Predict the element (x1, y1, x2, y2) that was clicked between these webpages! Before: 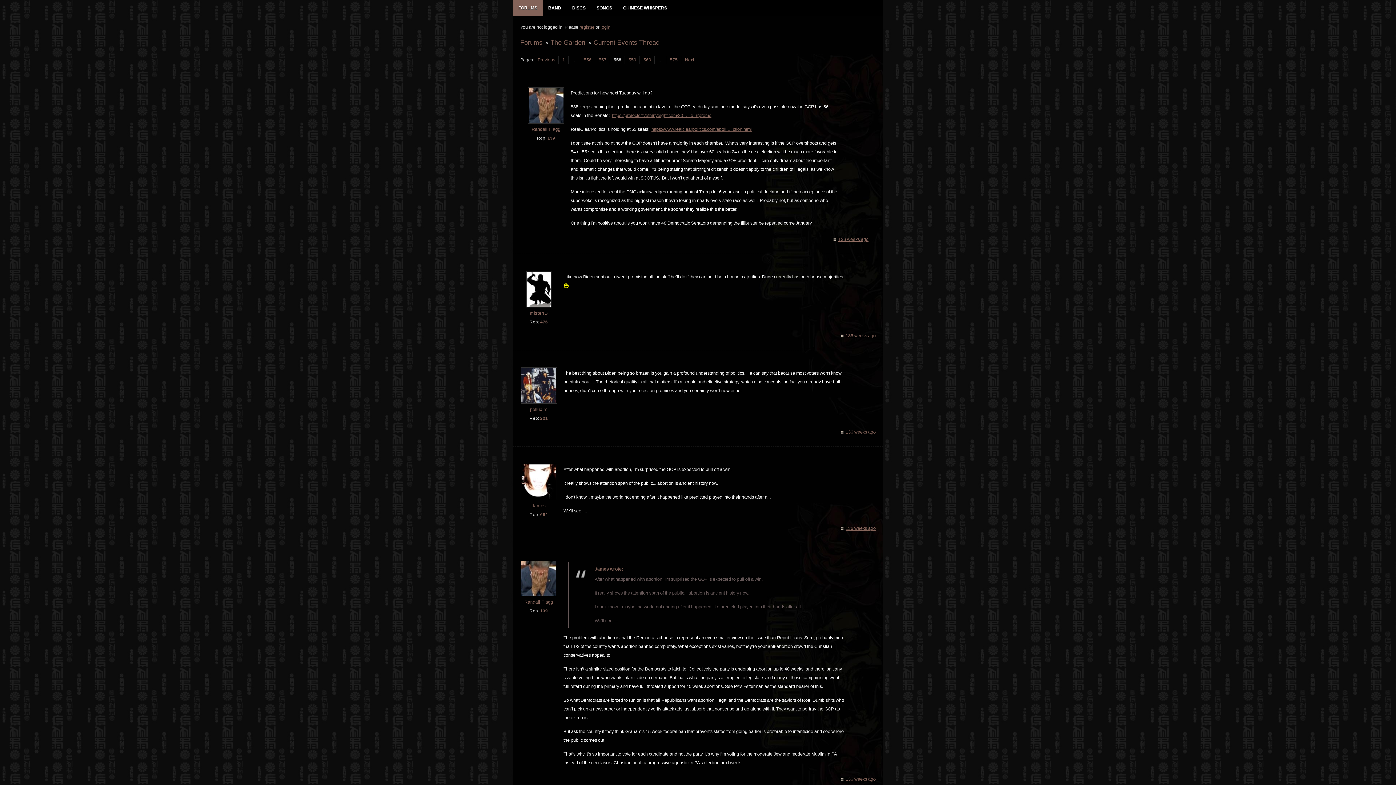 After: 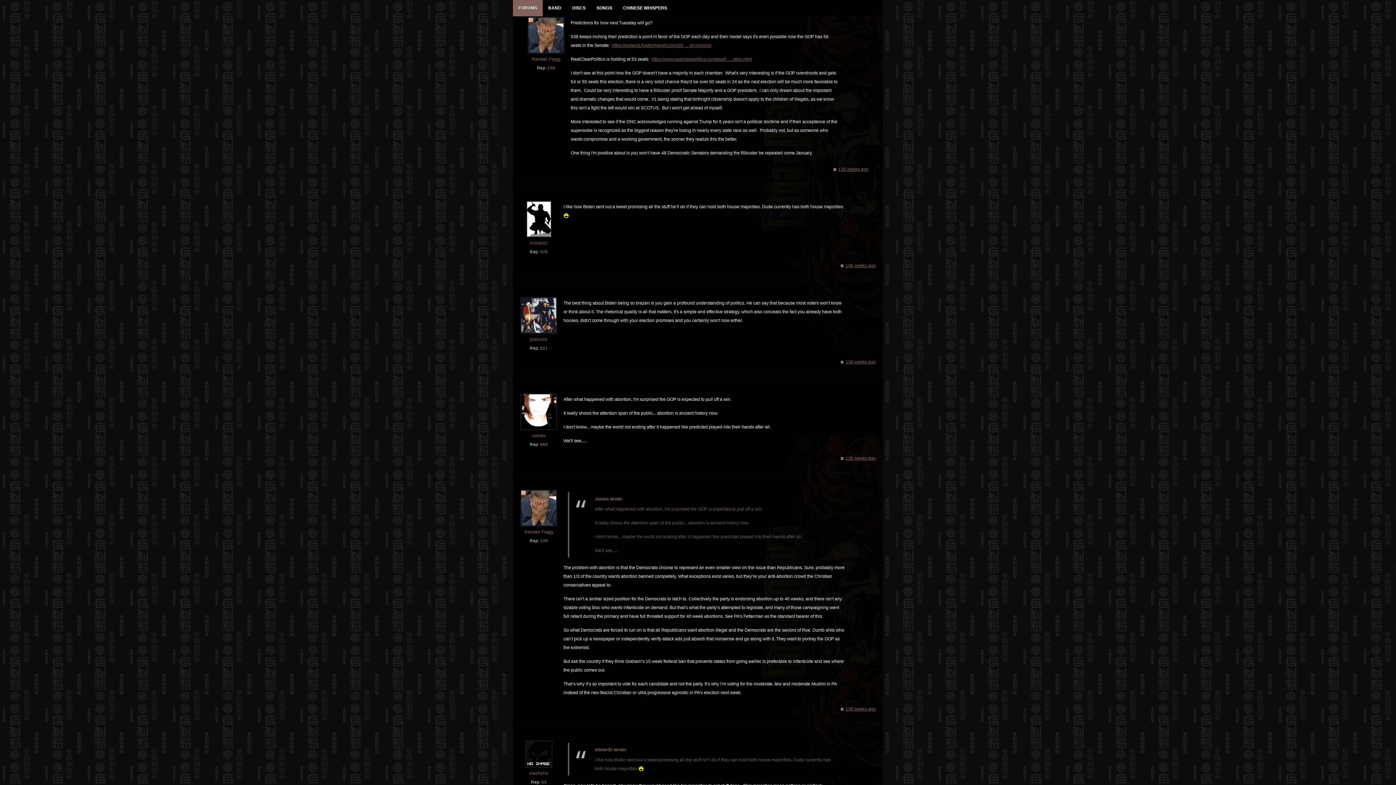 Action: bbox: (838, 237, 868, 242) label: 136 weeks ago